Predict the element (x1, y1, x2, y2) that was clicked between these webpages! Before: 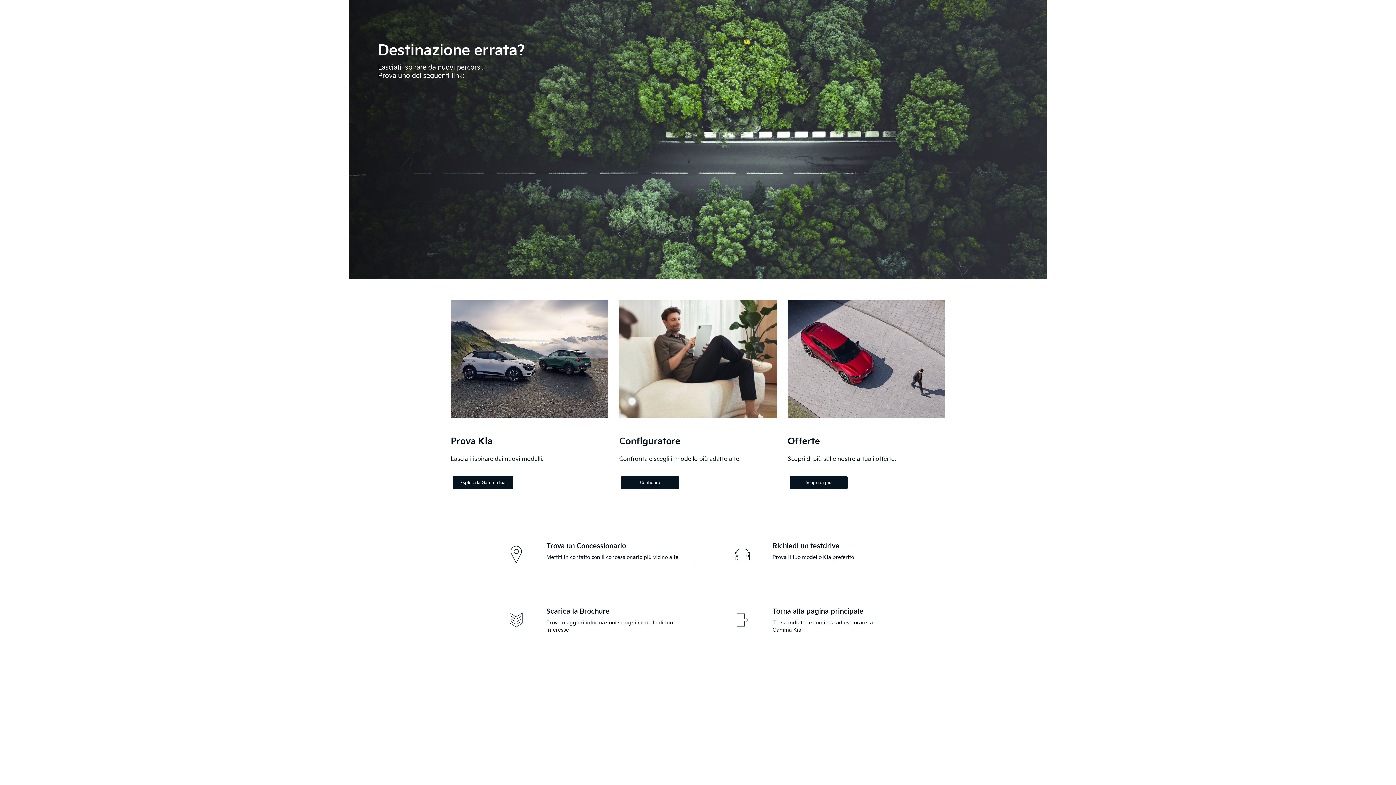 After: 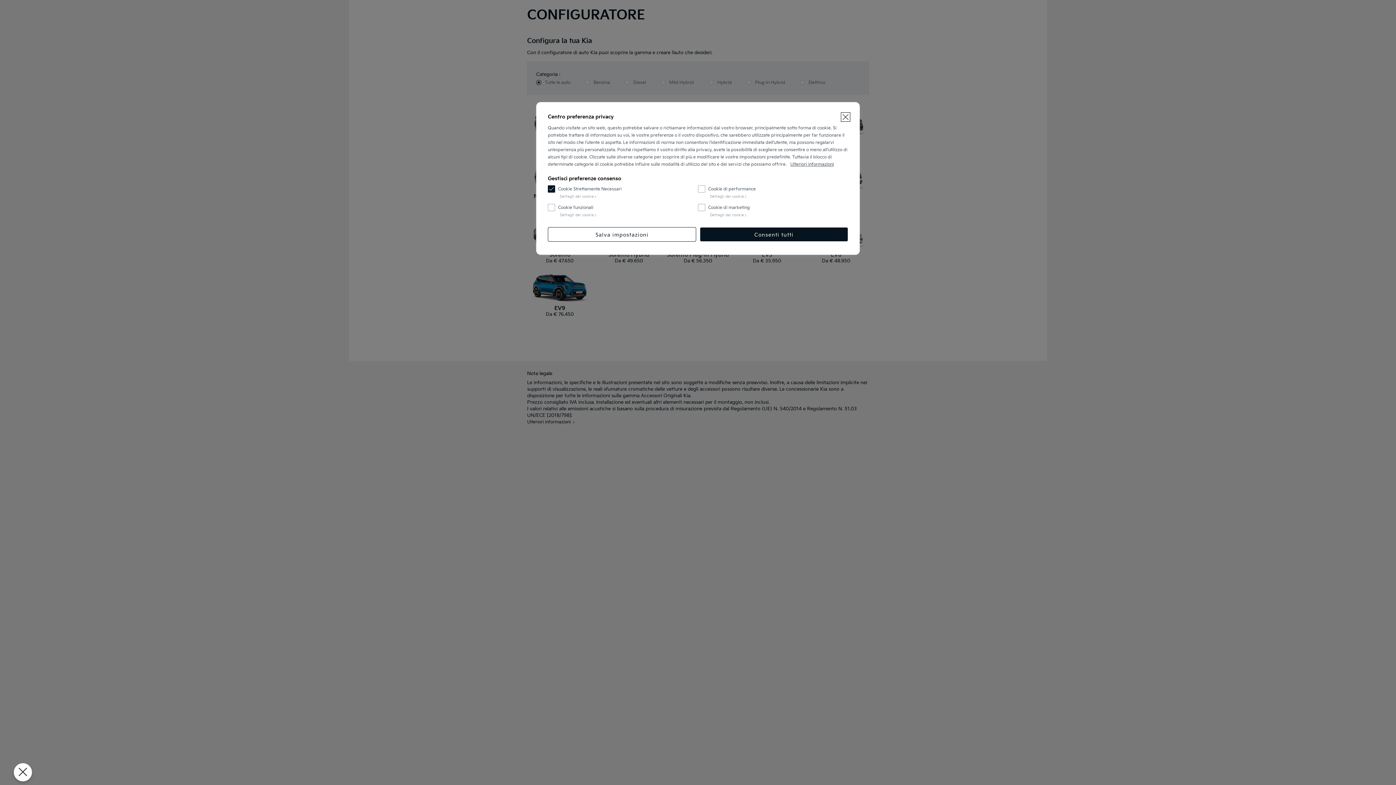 Action: bbox: (621, 476, 679, 489) label: Configure